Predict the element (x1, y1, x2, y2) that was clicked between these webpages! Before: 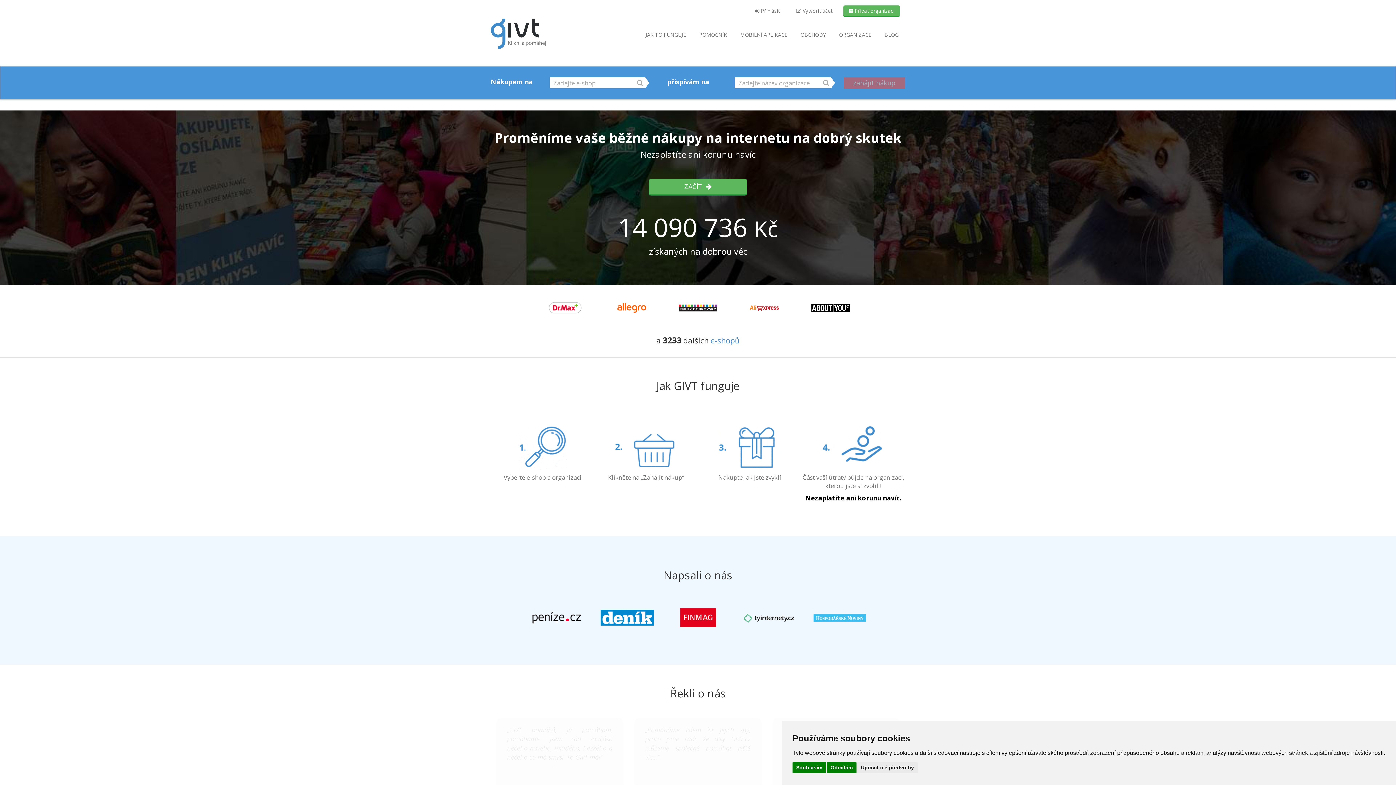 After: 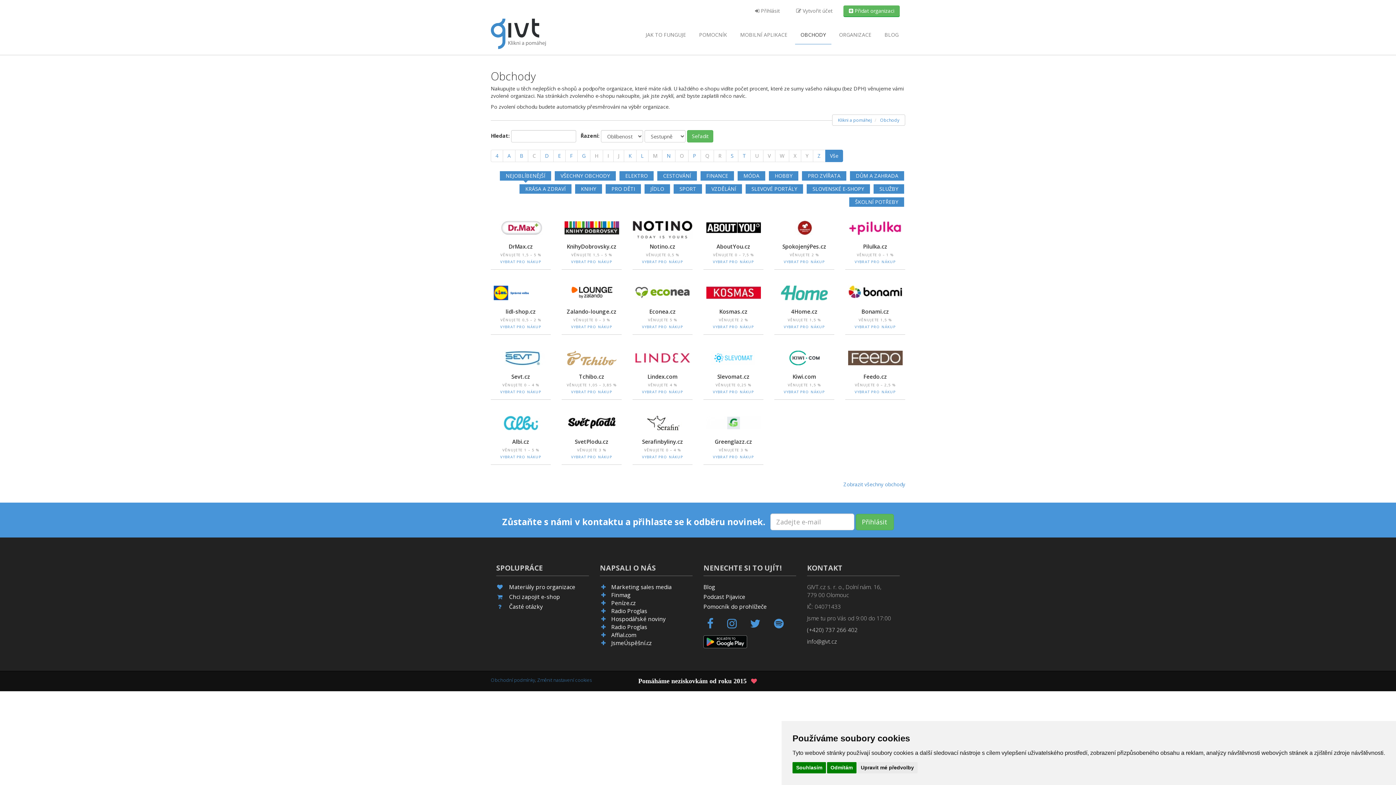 Action: bbox: (710, 335, 739, 345) label: e-shopů